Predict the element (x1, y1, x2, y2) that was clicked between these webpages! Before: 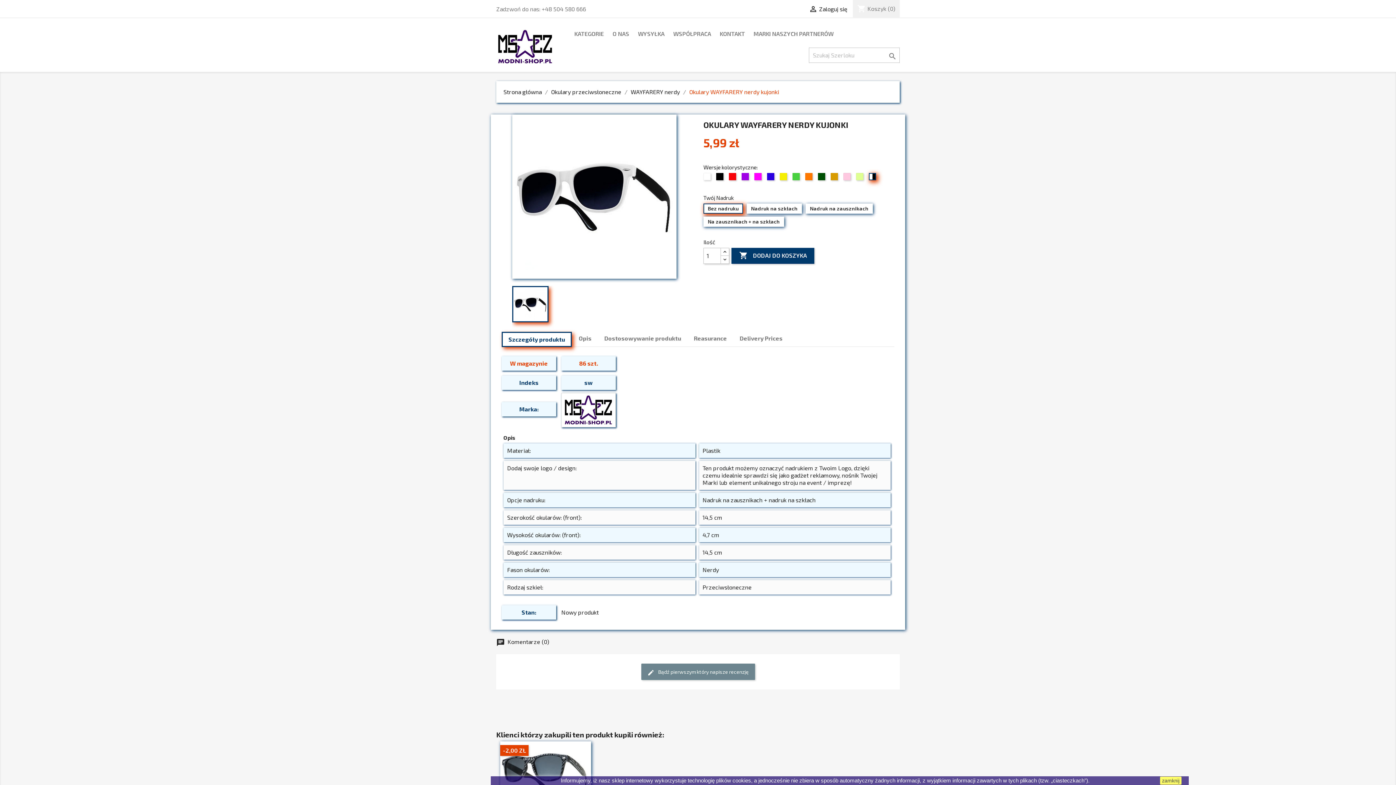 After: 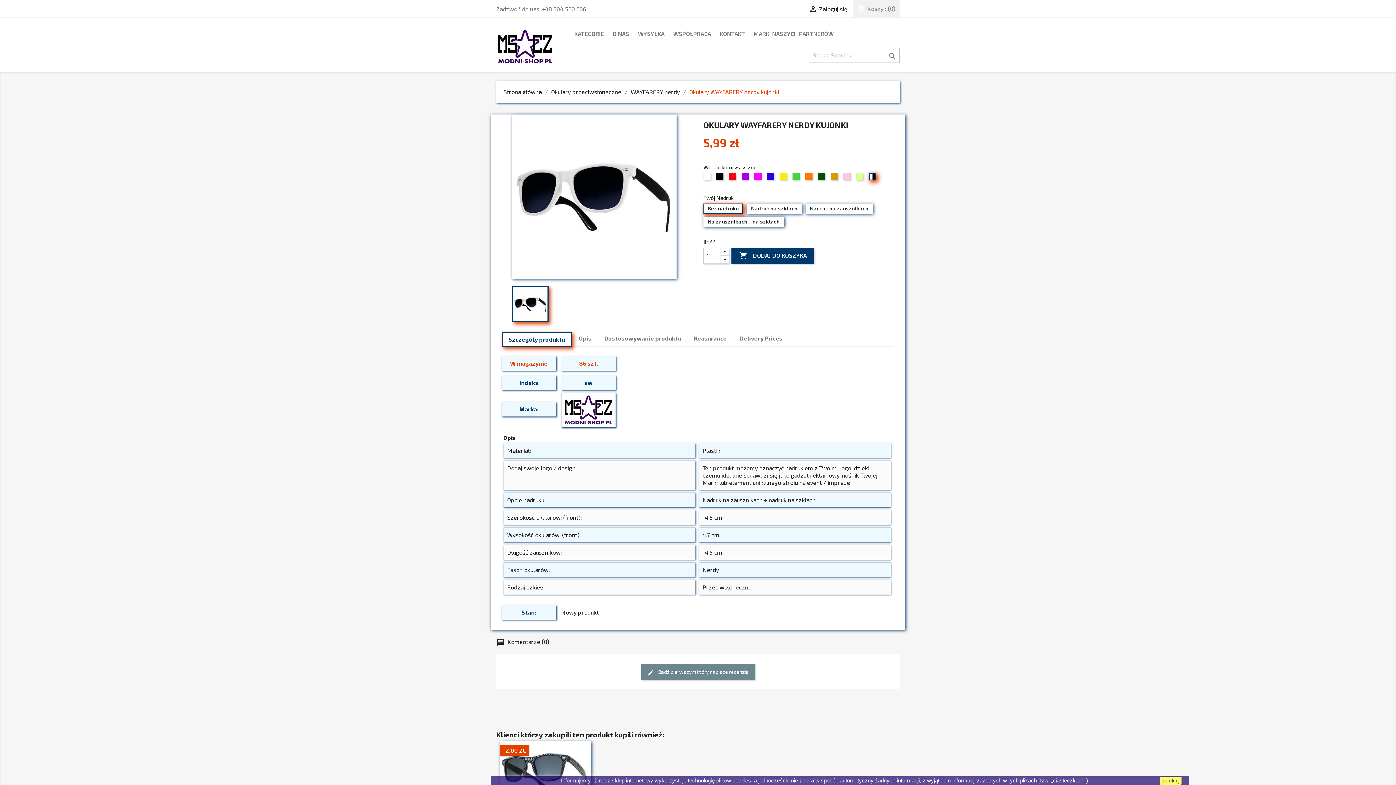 Action: label: Szczegóły produktu bbox: (501, 331, 572, 347)